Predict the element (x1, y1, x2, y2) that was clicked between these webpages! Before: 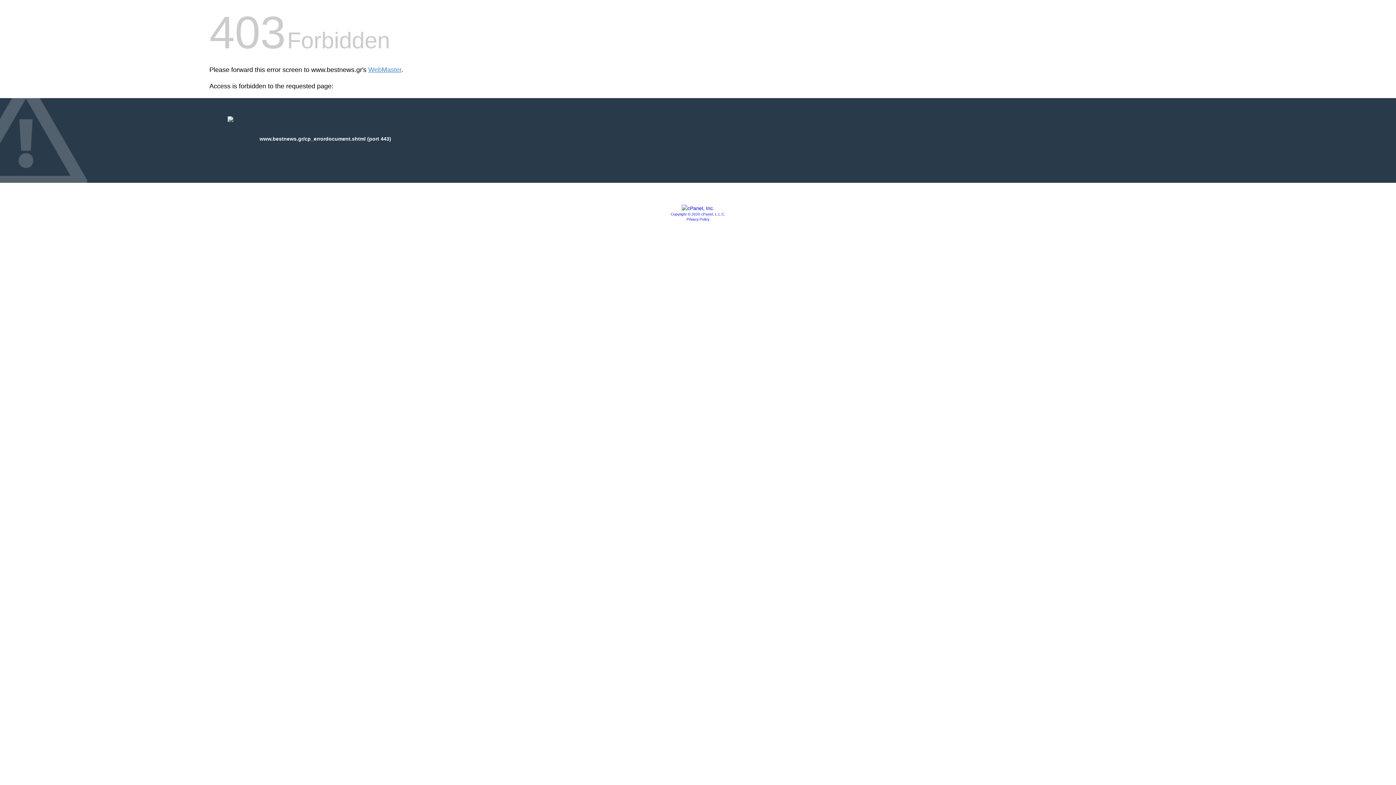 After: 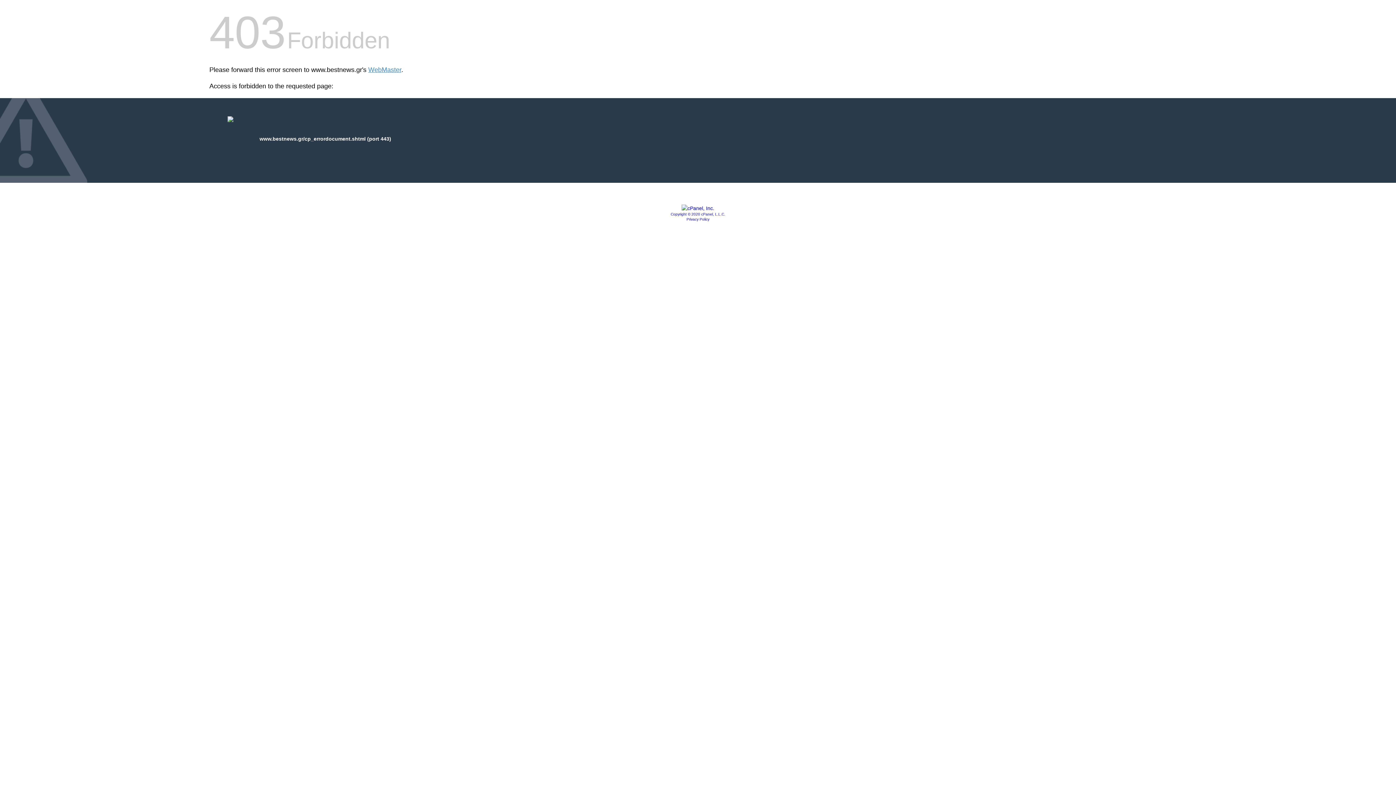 Action: bbox: (681, 205, 714, 211)